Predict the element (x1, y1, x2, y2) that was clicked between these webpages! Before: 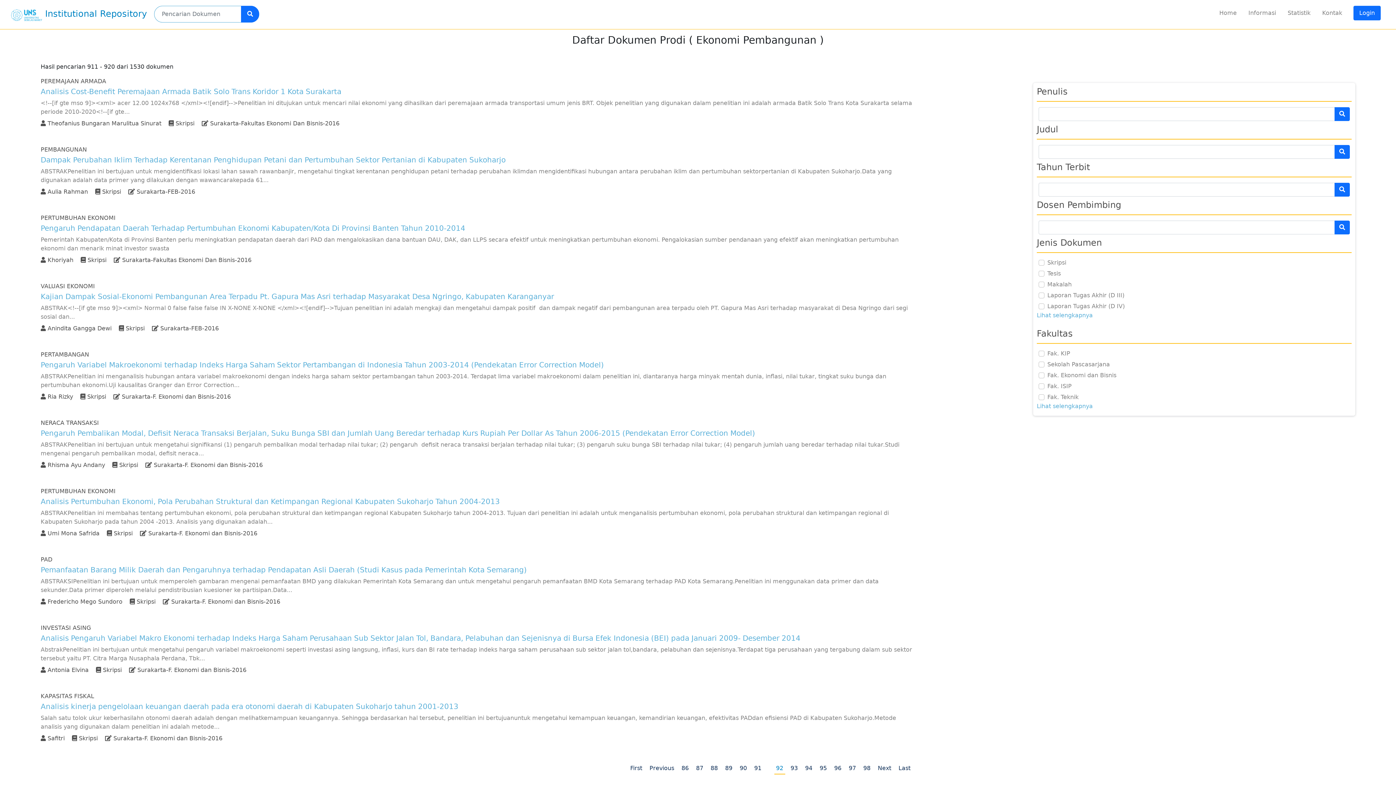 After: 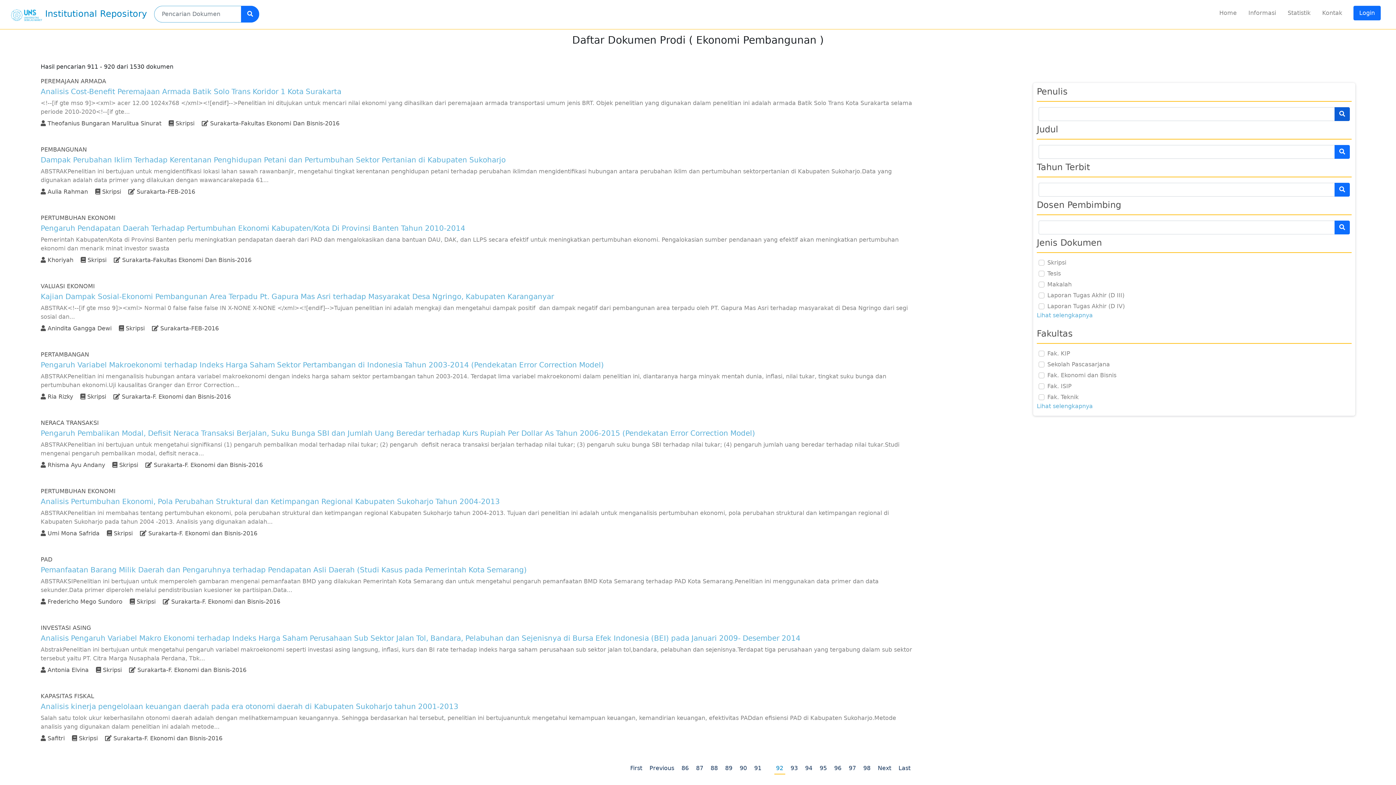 Action: bbox: (1334, 107, 1350, 121)